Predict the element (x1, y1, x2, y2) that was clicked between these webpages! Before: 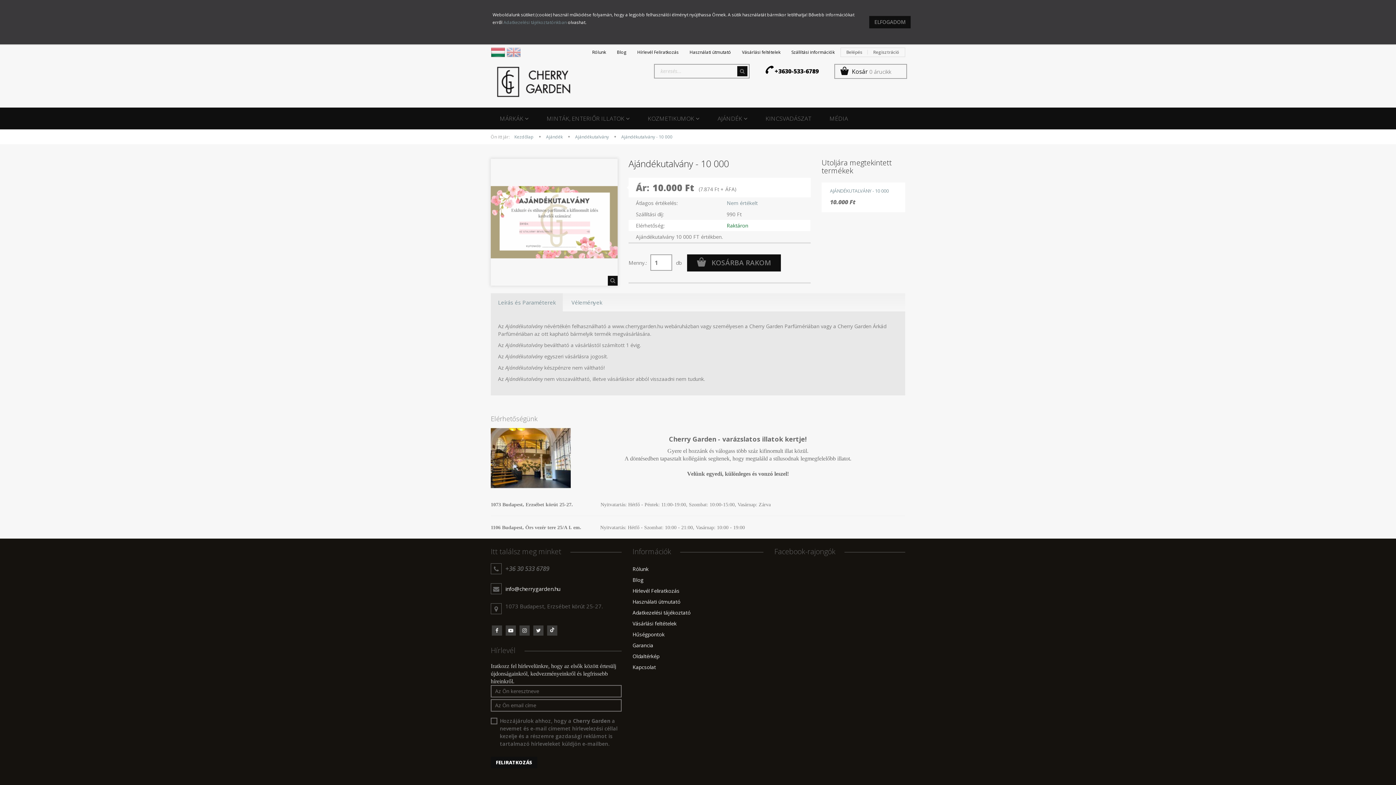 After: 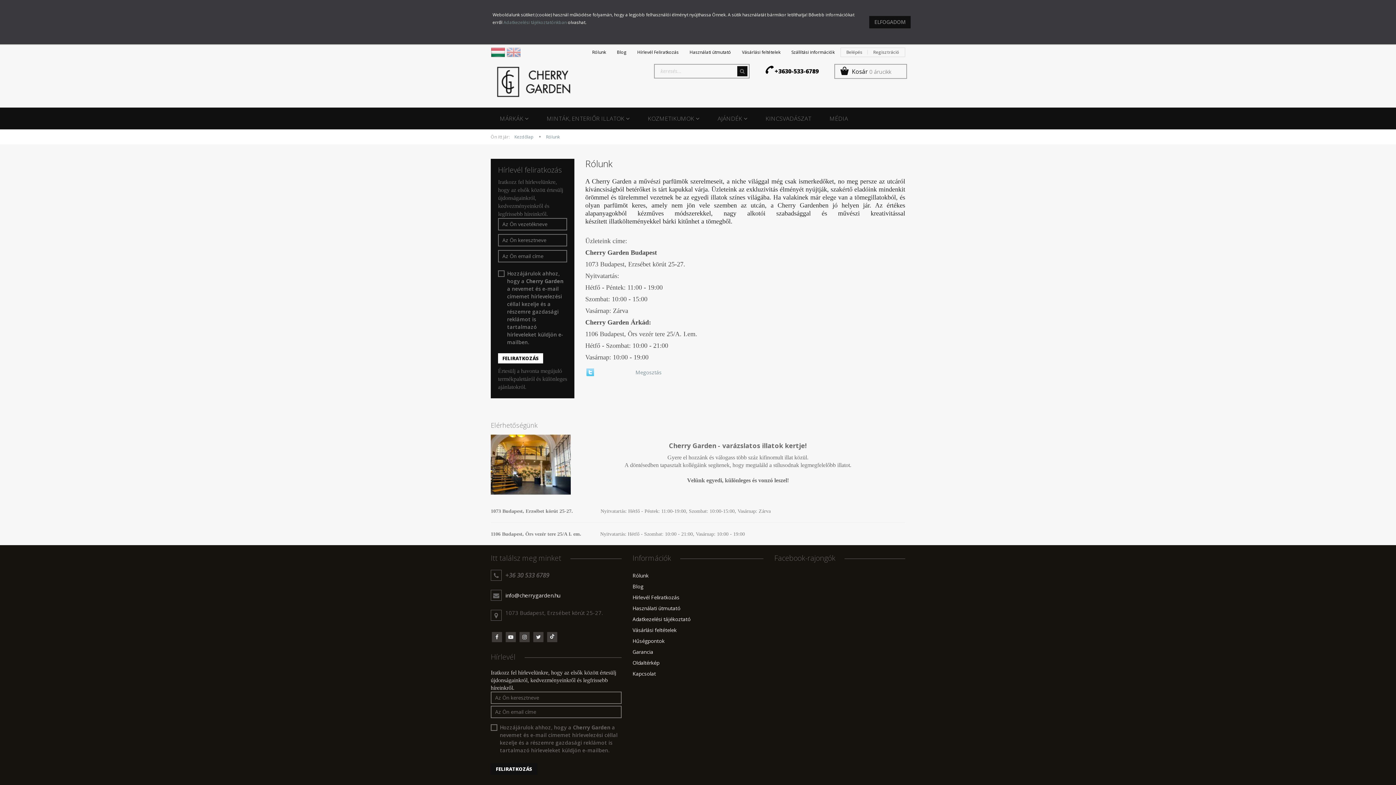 Action: bbox: (586, 48, 611, 56) label: Rólunk